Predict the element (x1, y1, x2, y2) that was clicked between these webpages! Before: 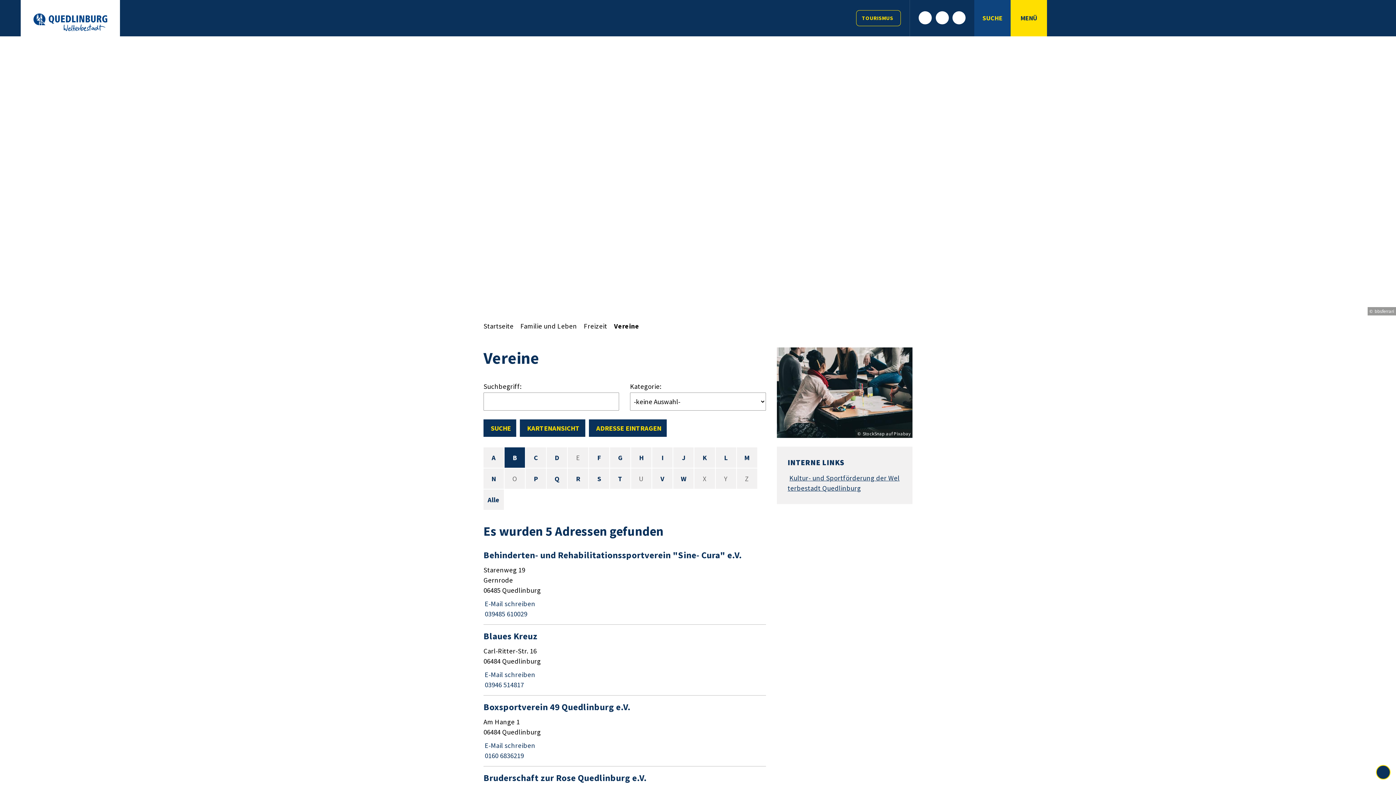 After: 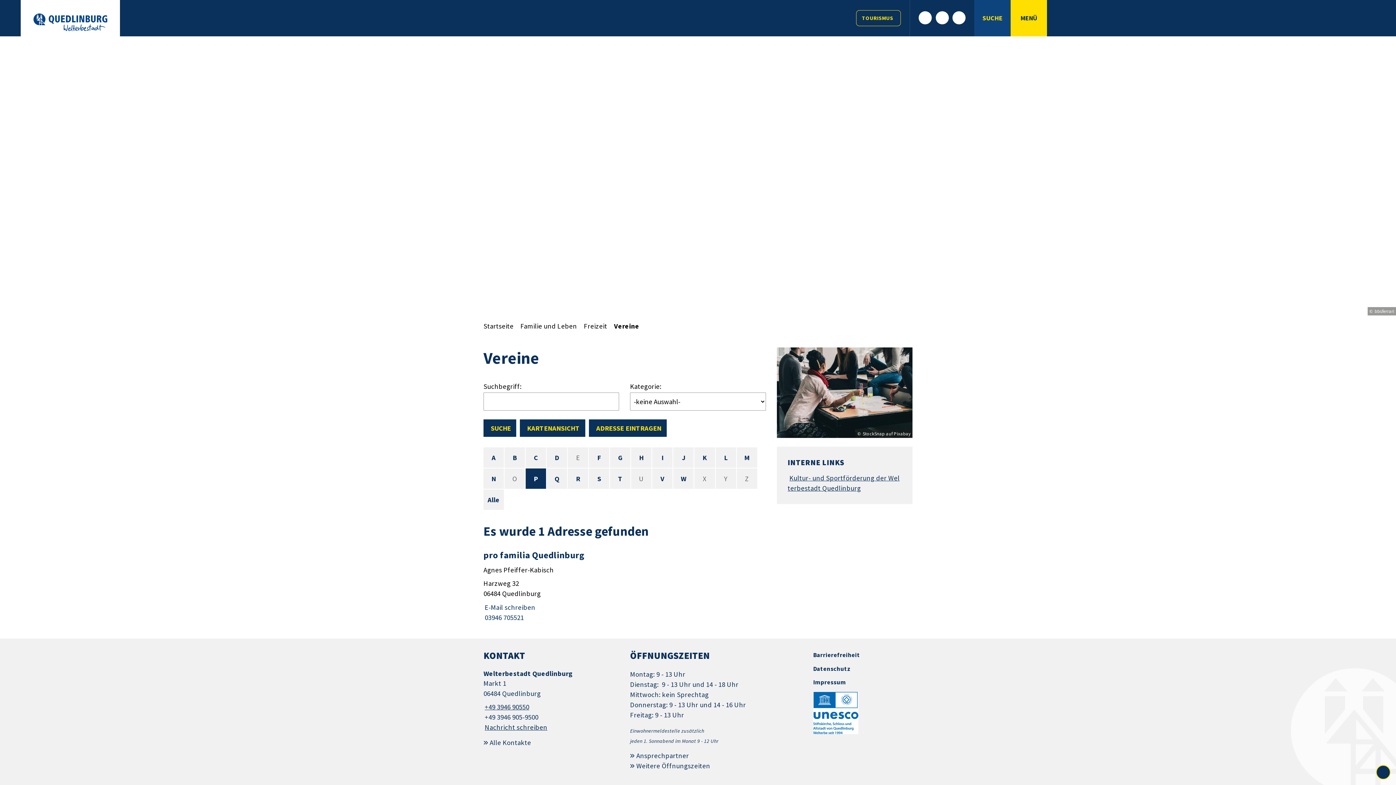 Action: bbox: (525, 468, 546, 489) label: P